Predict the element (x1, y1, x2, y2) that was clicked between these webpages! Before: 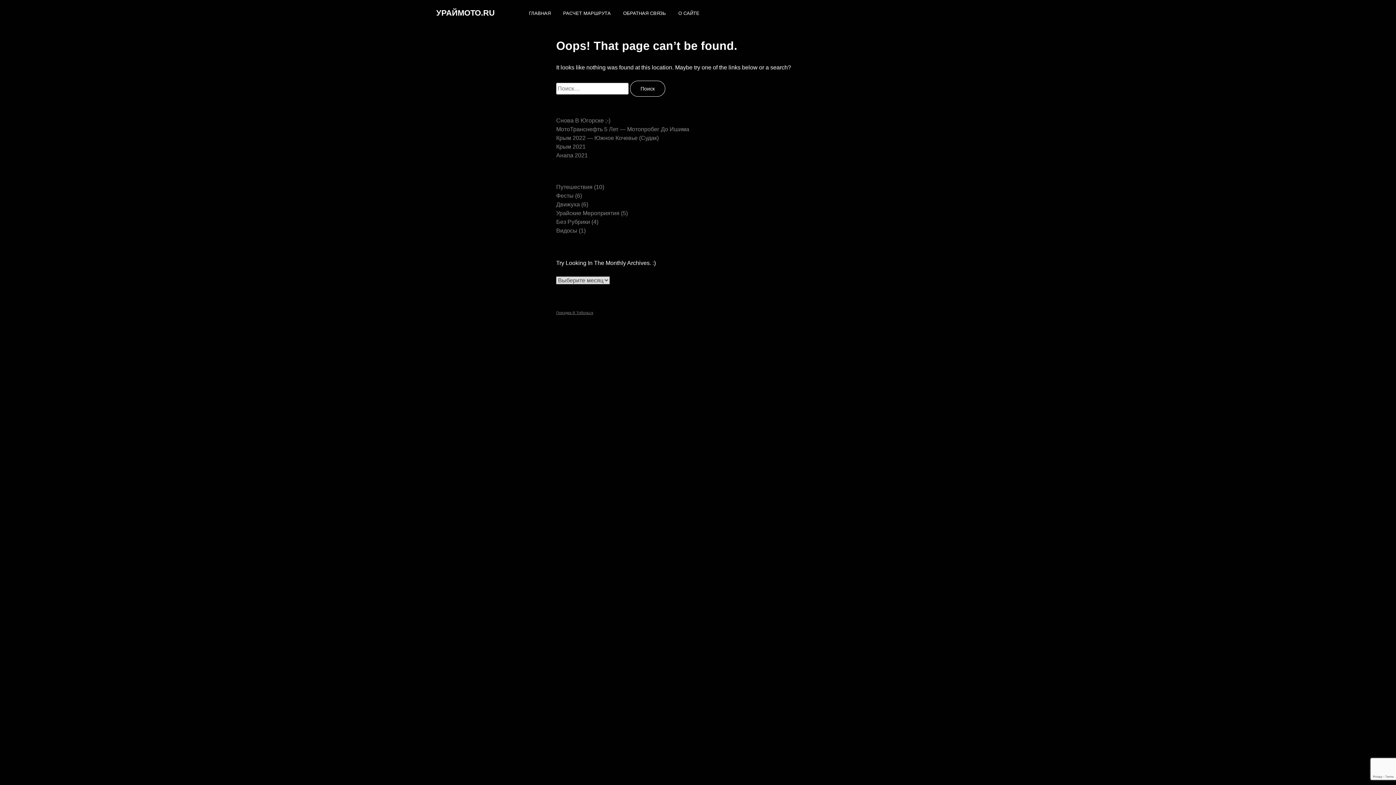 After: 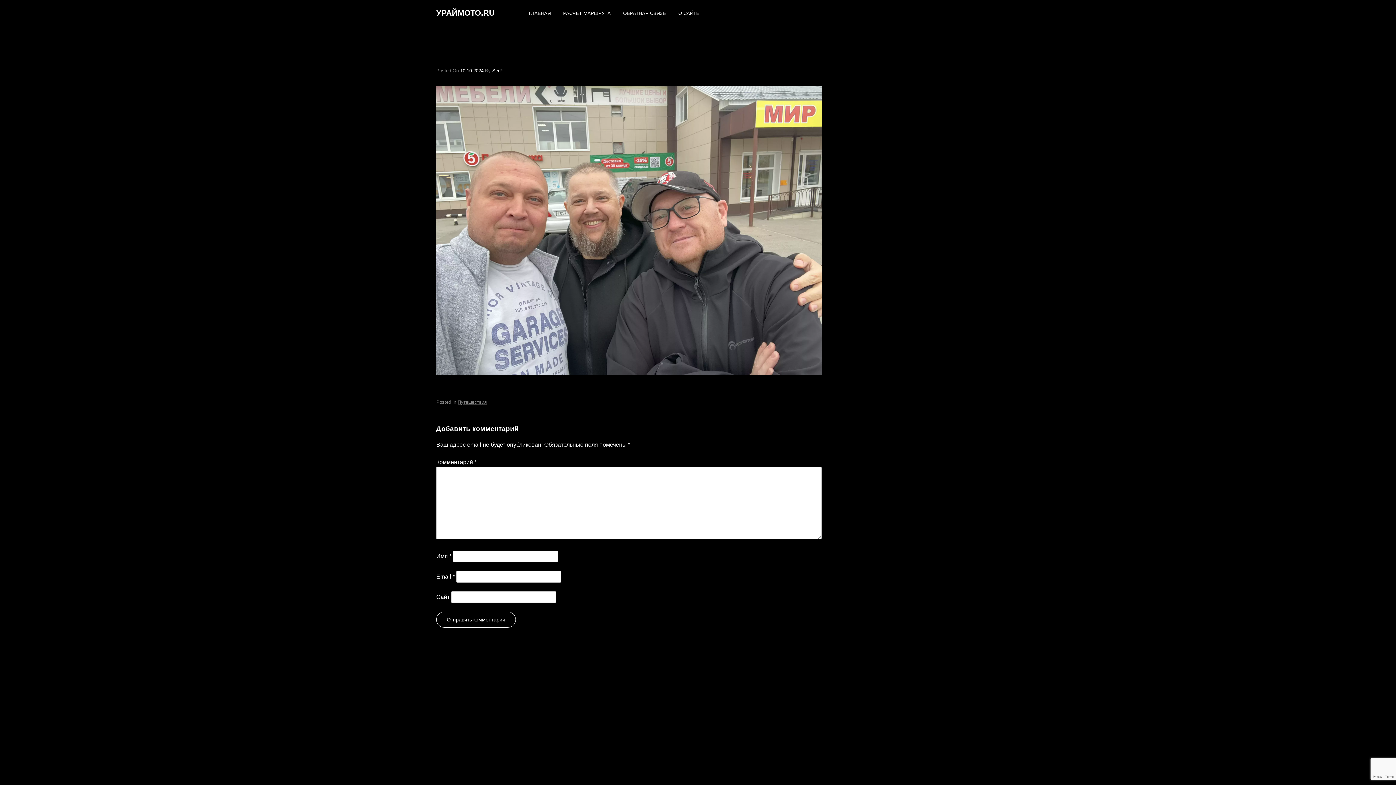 Action: label: Снова В Югорске ;-) bbox: (556, 117, 610, 123)